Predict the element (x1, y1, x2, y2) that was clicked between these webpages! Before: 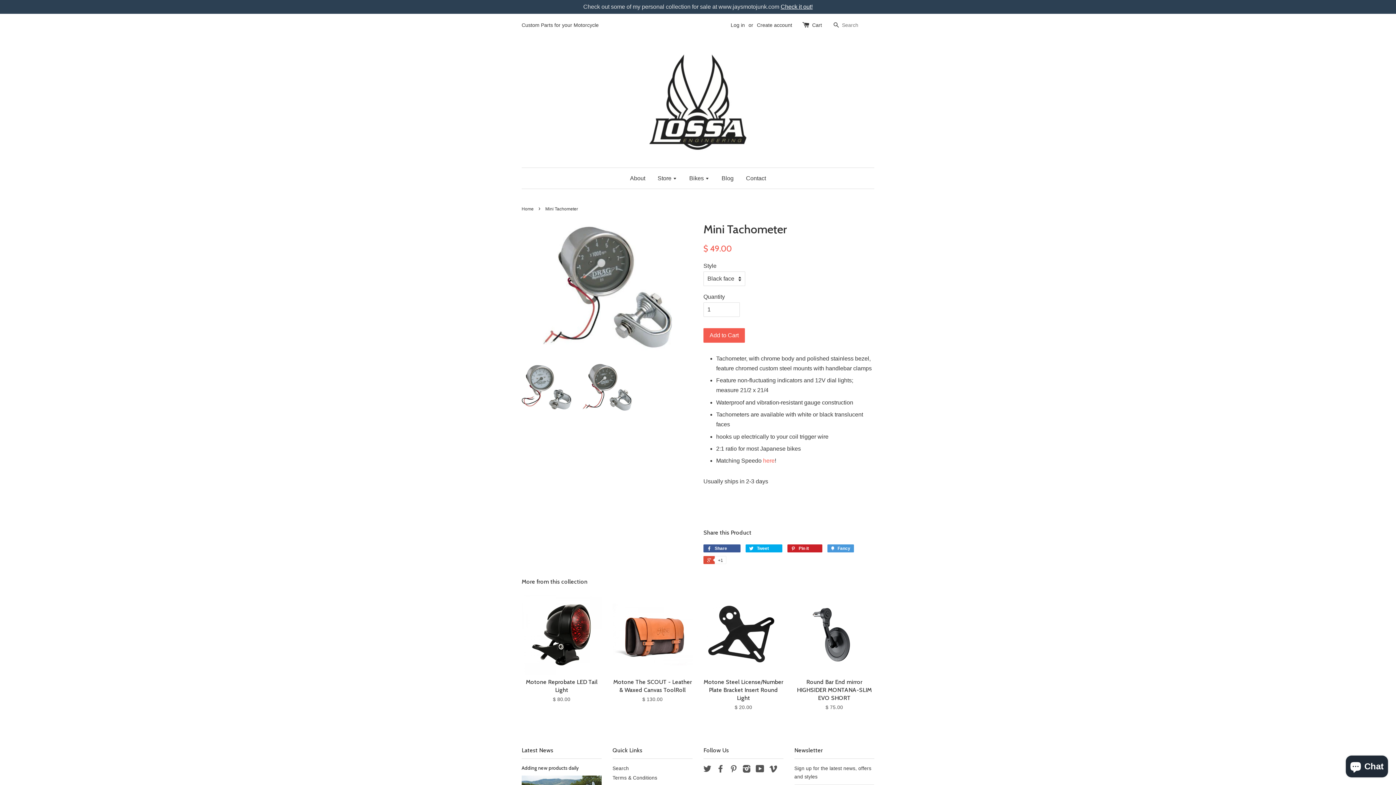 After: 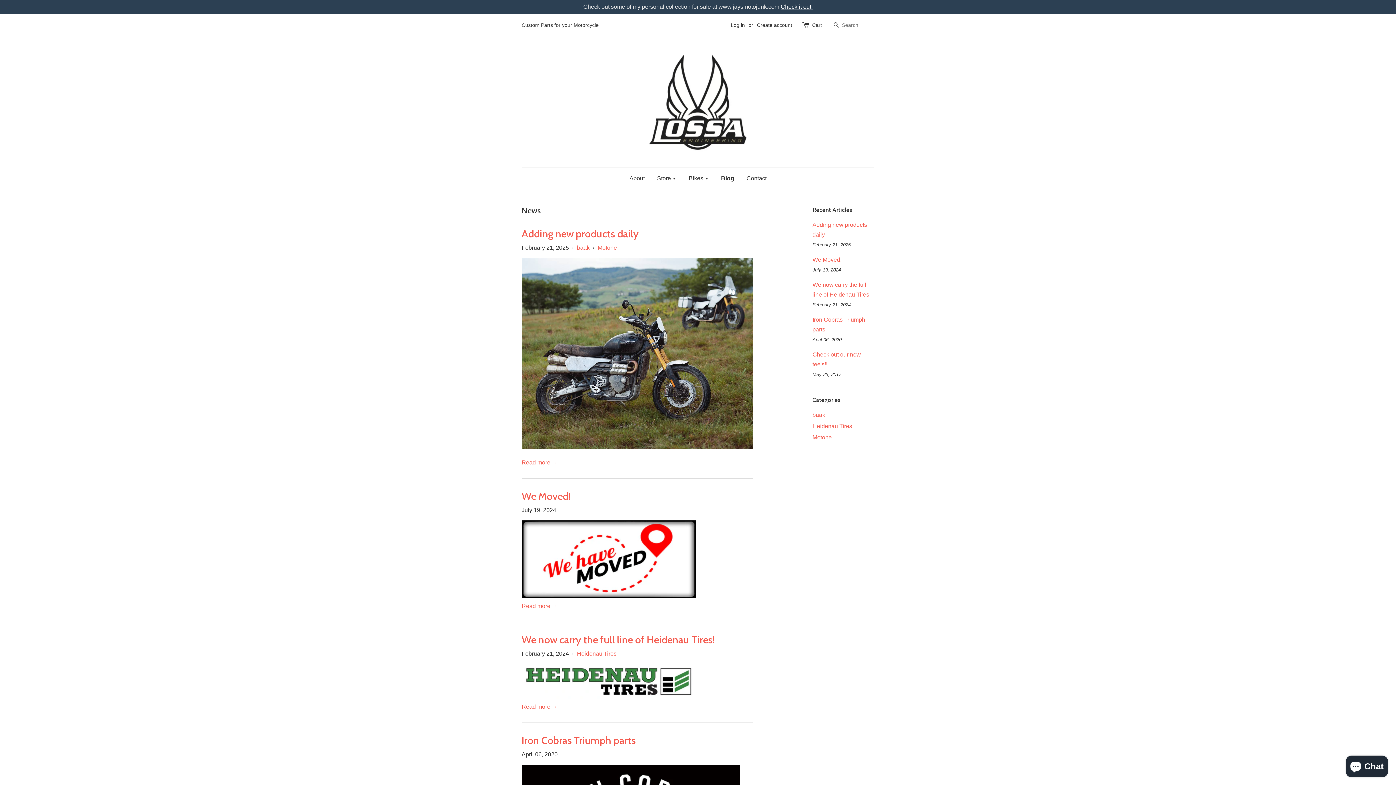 Action: bbox: (716, 168, 739, 188) label: Blog